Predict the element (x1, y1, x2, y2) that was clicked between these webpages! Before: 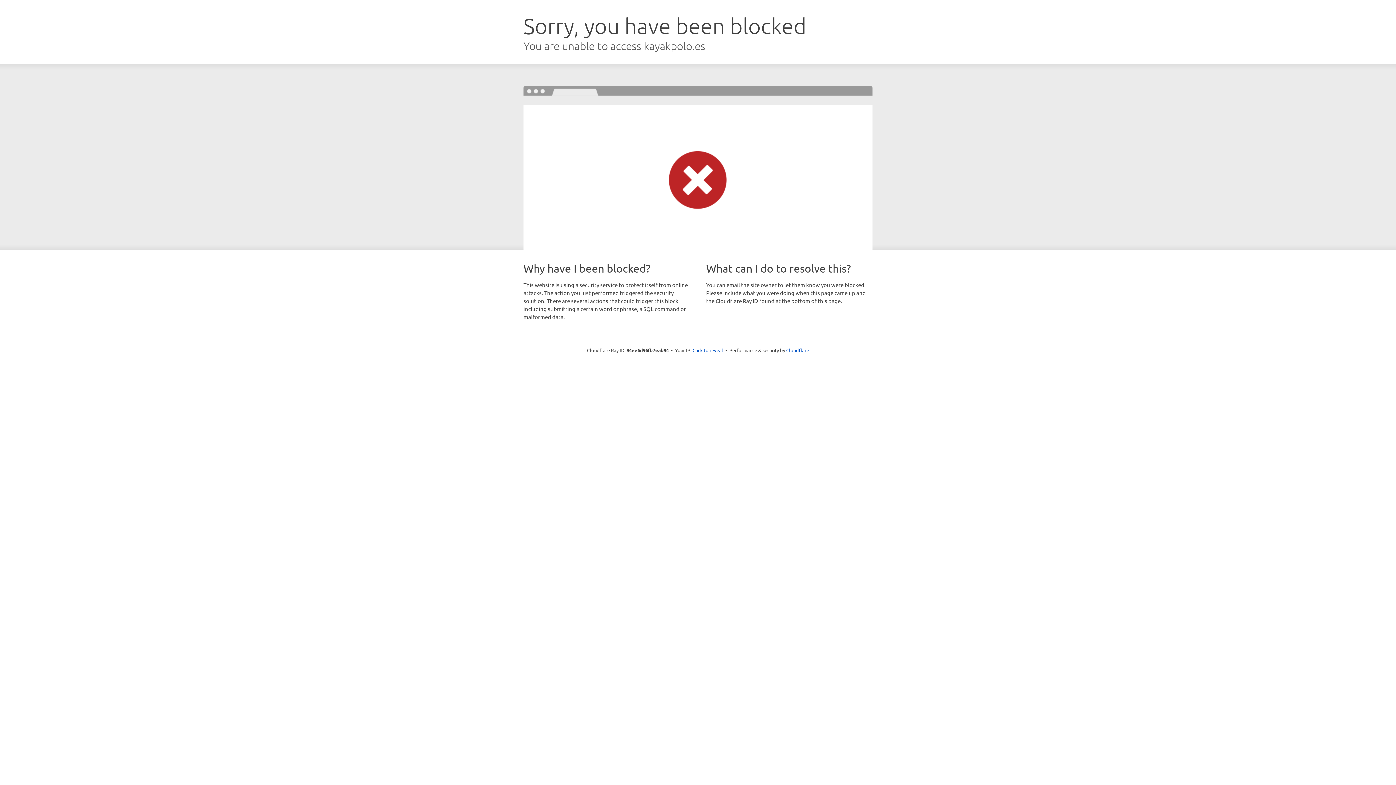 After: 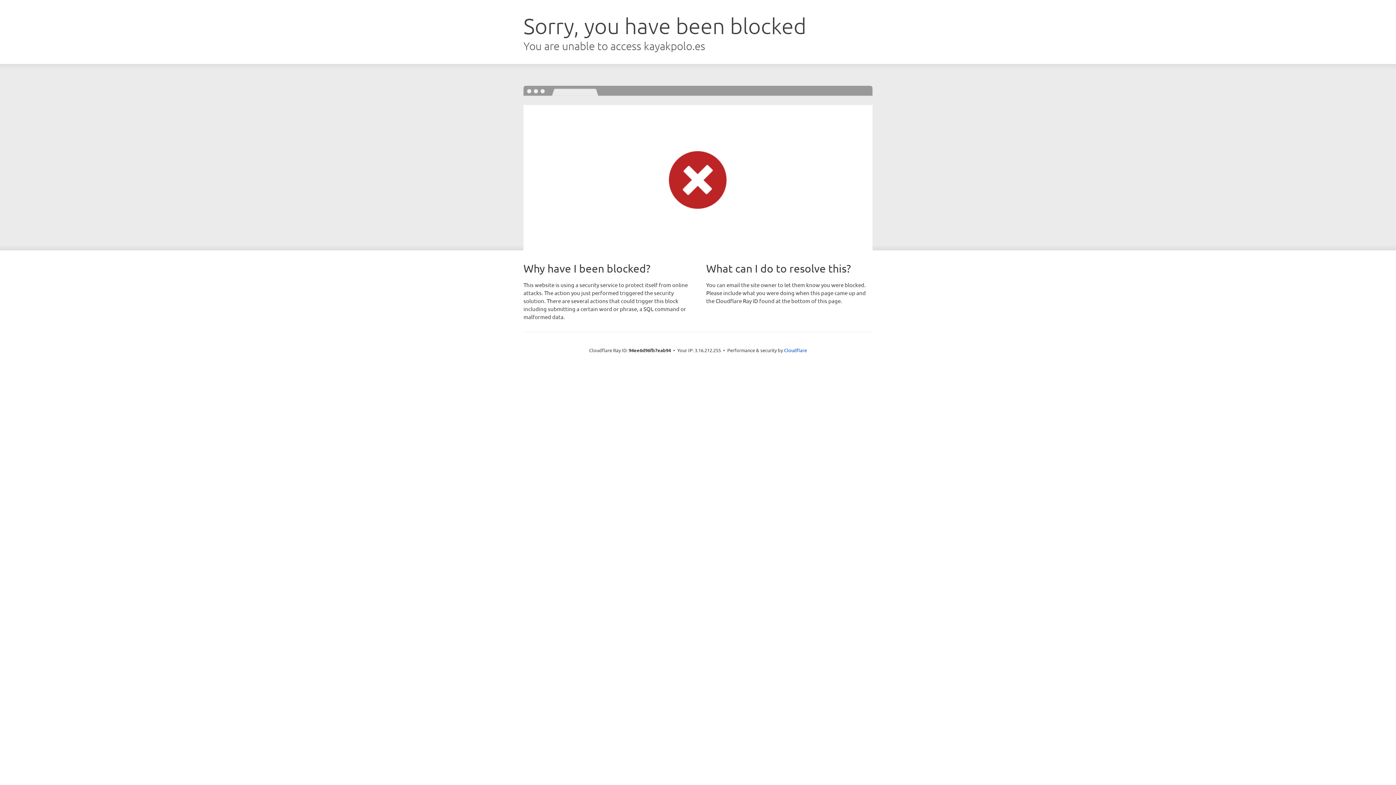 Action: bbox: (692, 346, 723, 353) label: Click to reveal